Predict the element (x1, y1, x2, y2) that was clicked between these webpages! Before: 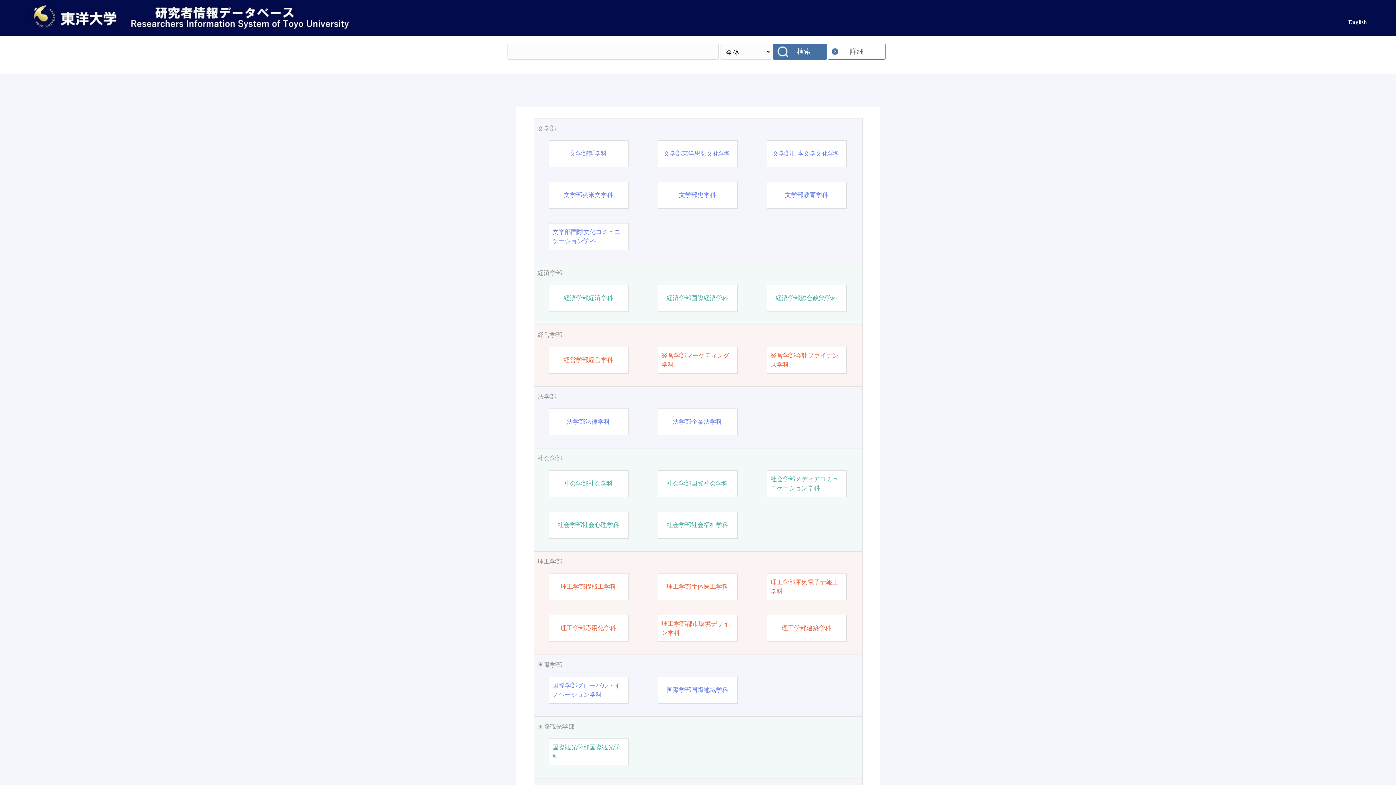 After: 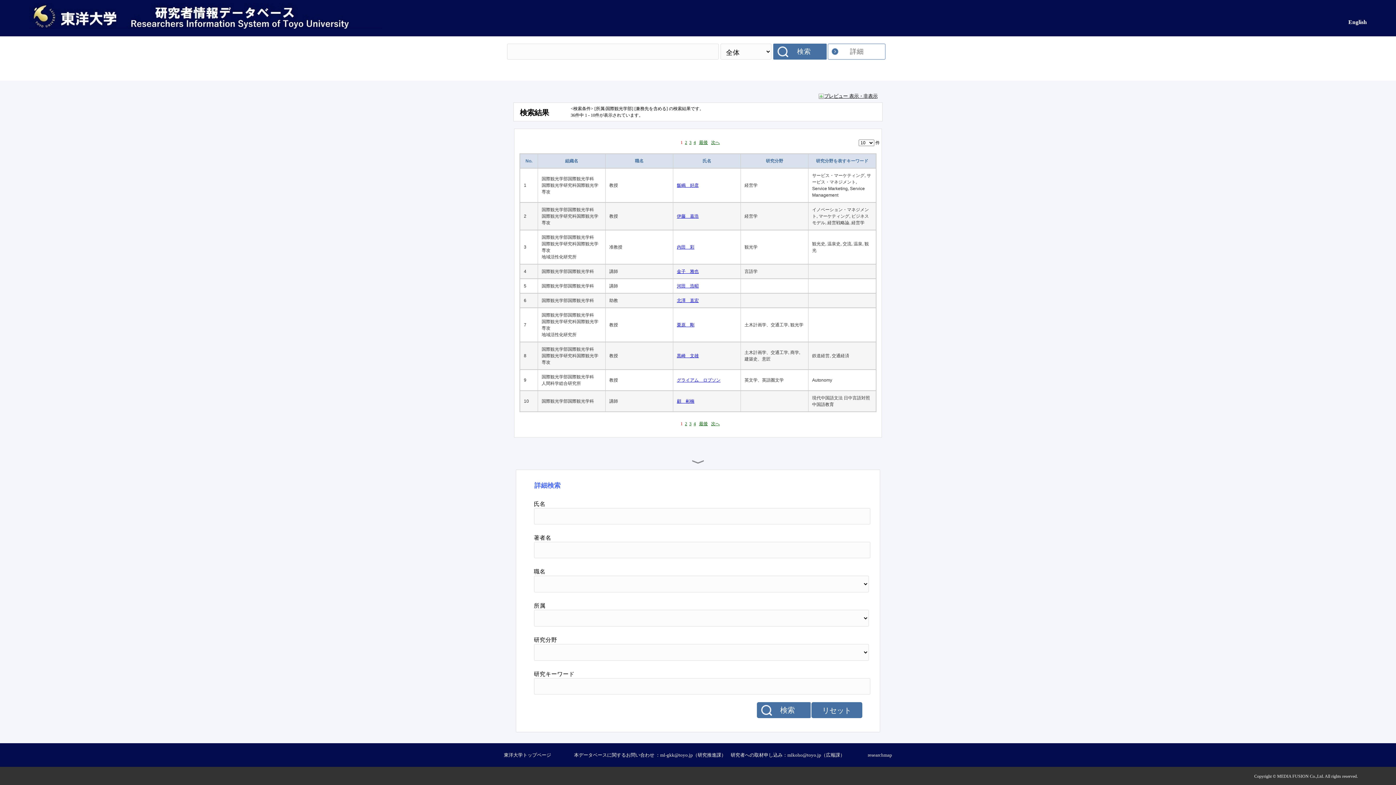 Action: label: 国際観光学部 bbox: (537, 722, 858, 731)